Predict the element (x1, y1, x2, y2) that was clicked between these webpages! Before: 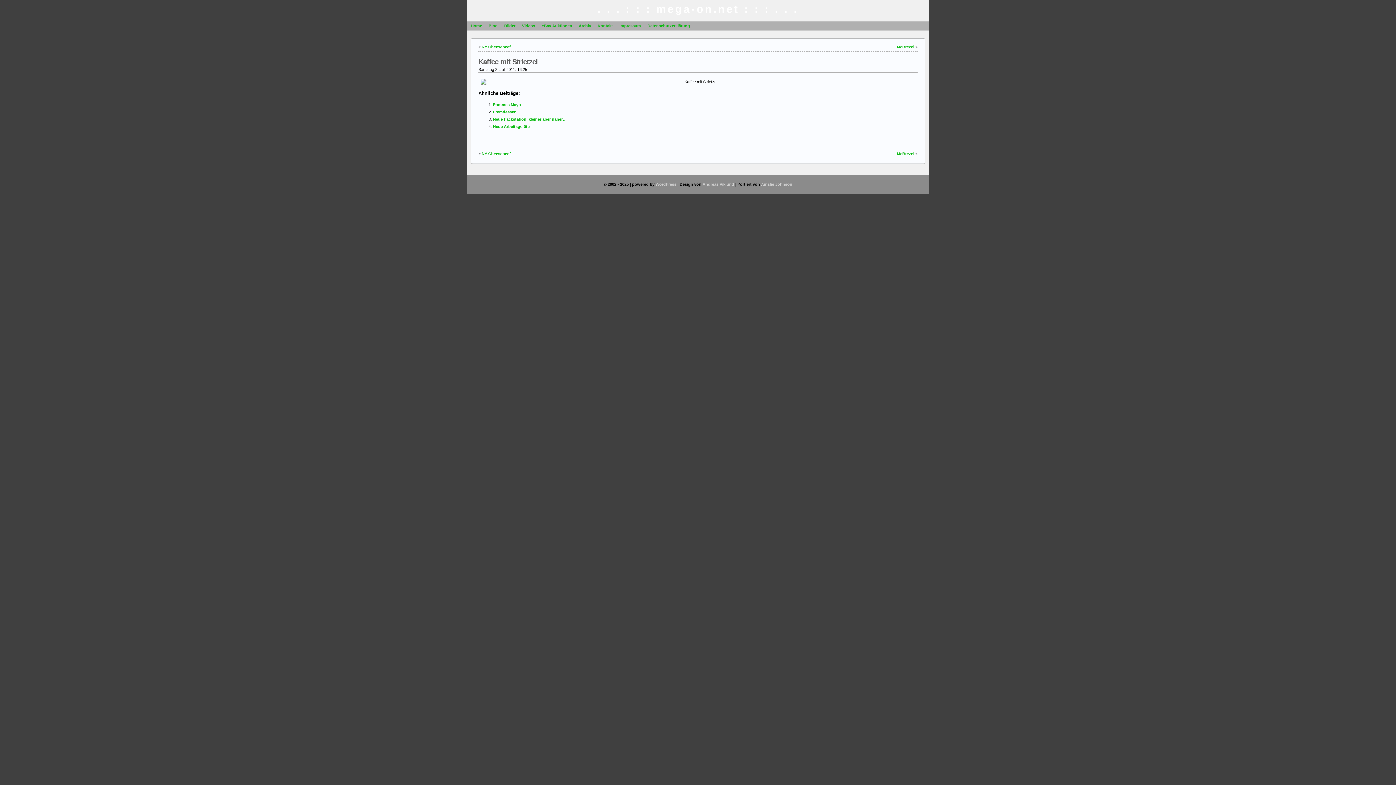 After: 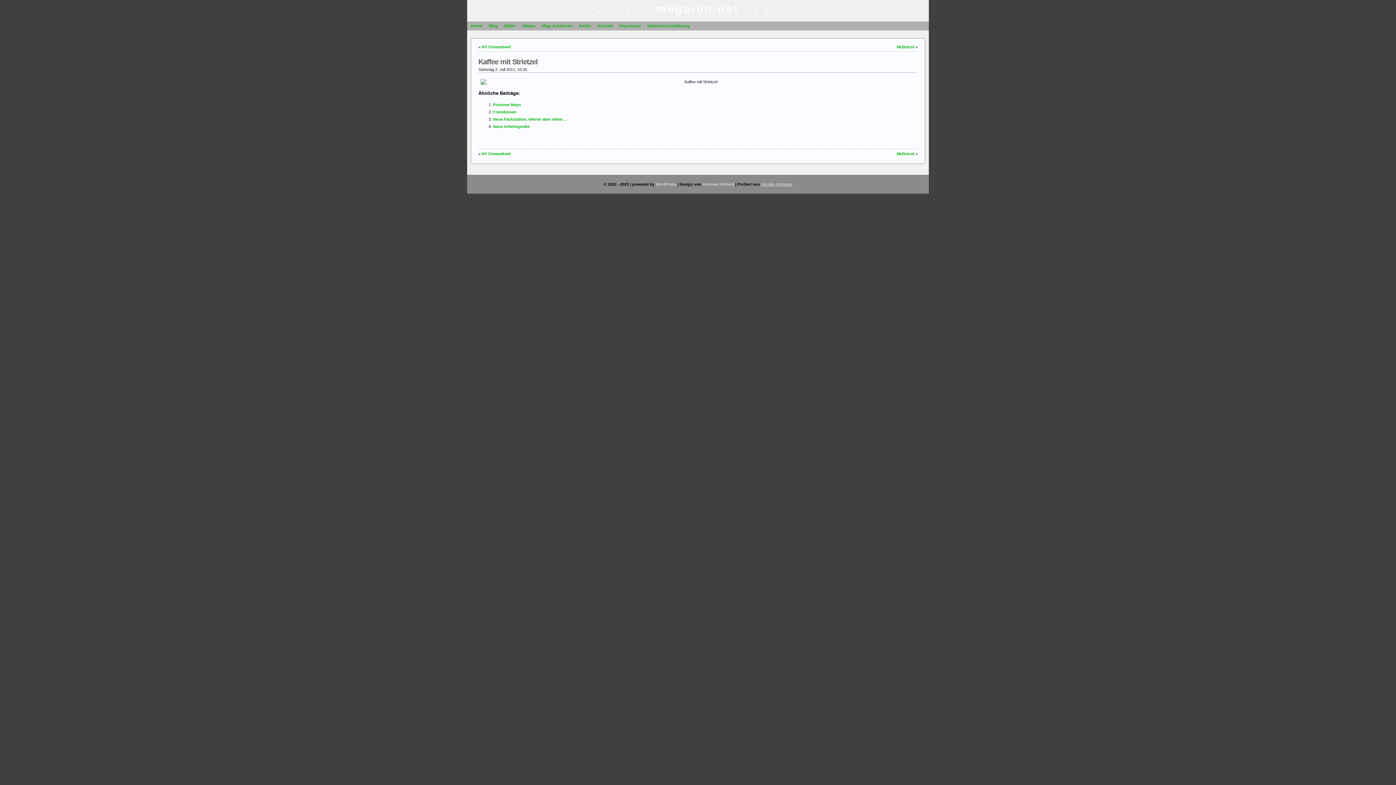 Action: label: Ainslie Johnson bbox: (761, 182, 792, 186)